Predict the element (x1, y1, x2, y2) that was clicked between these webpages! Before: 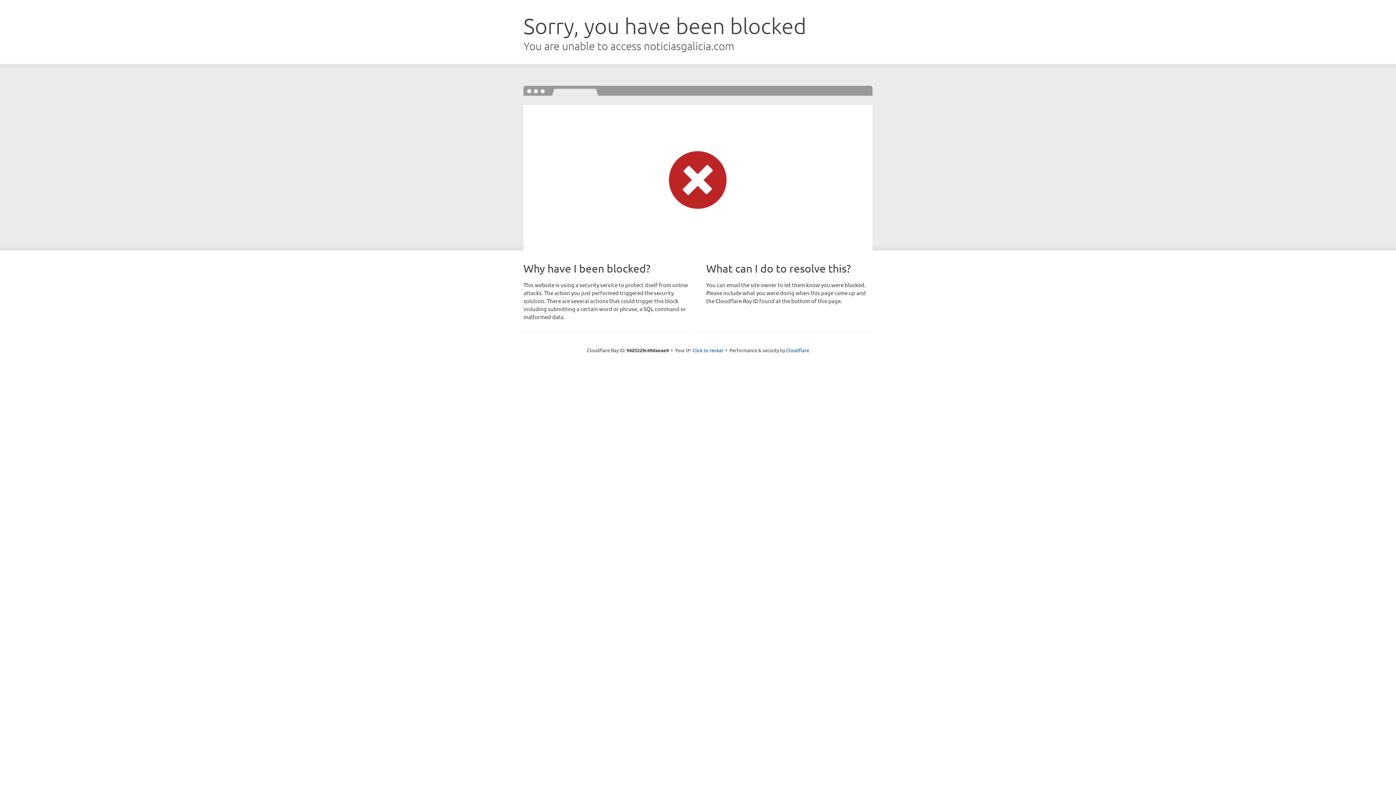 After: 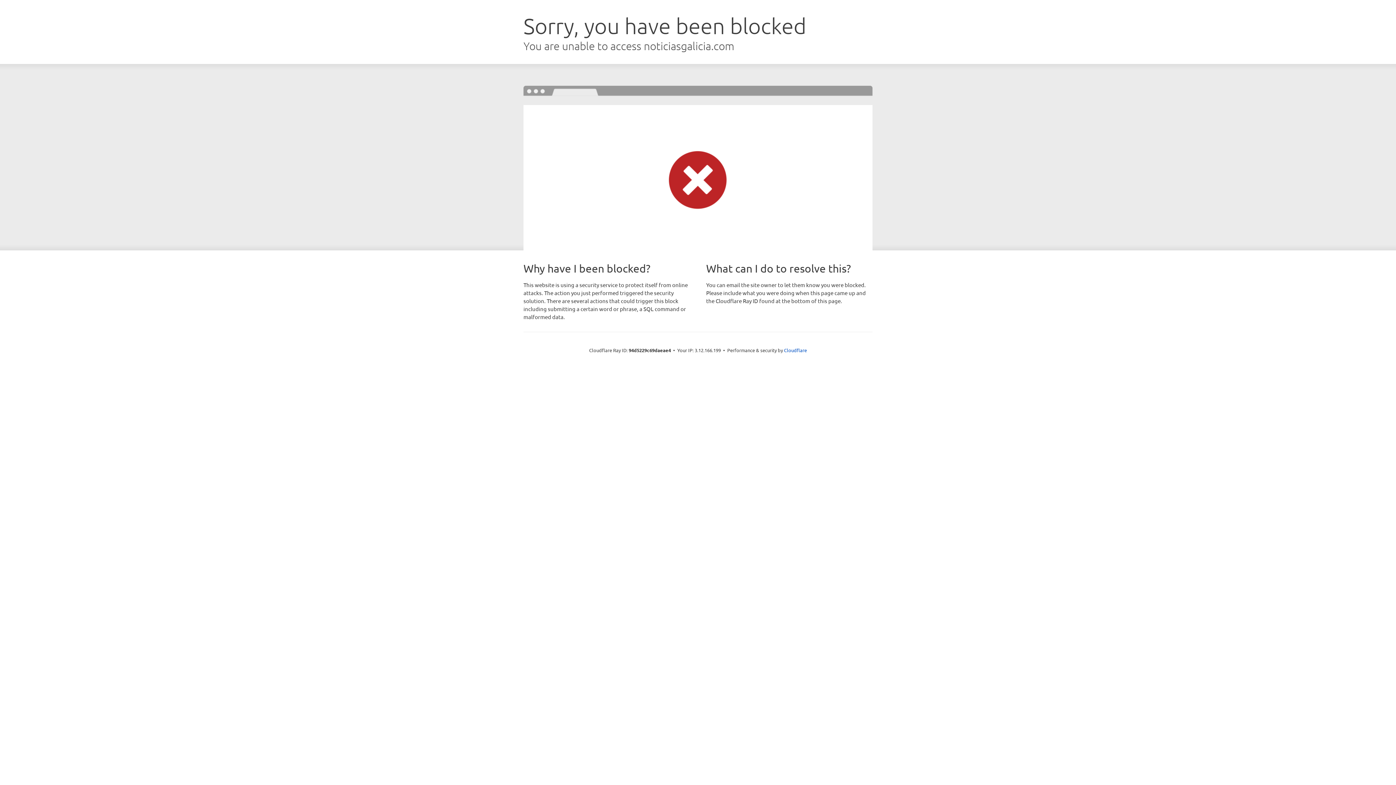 Action: label: Click to reveal bbox: (692, 346, 723, 353)